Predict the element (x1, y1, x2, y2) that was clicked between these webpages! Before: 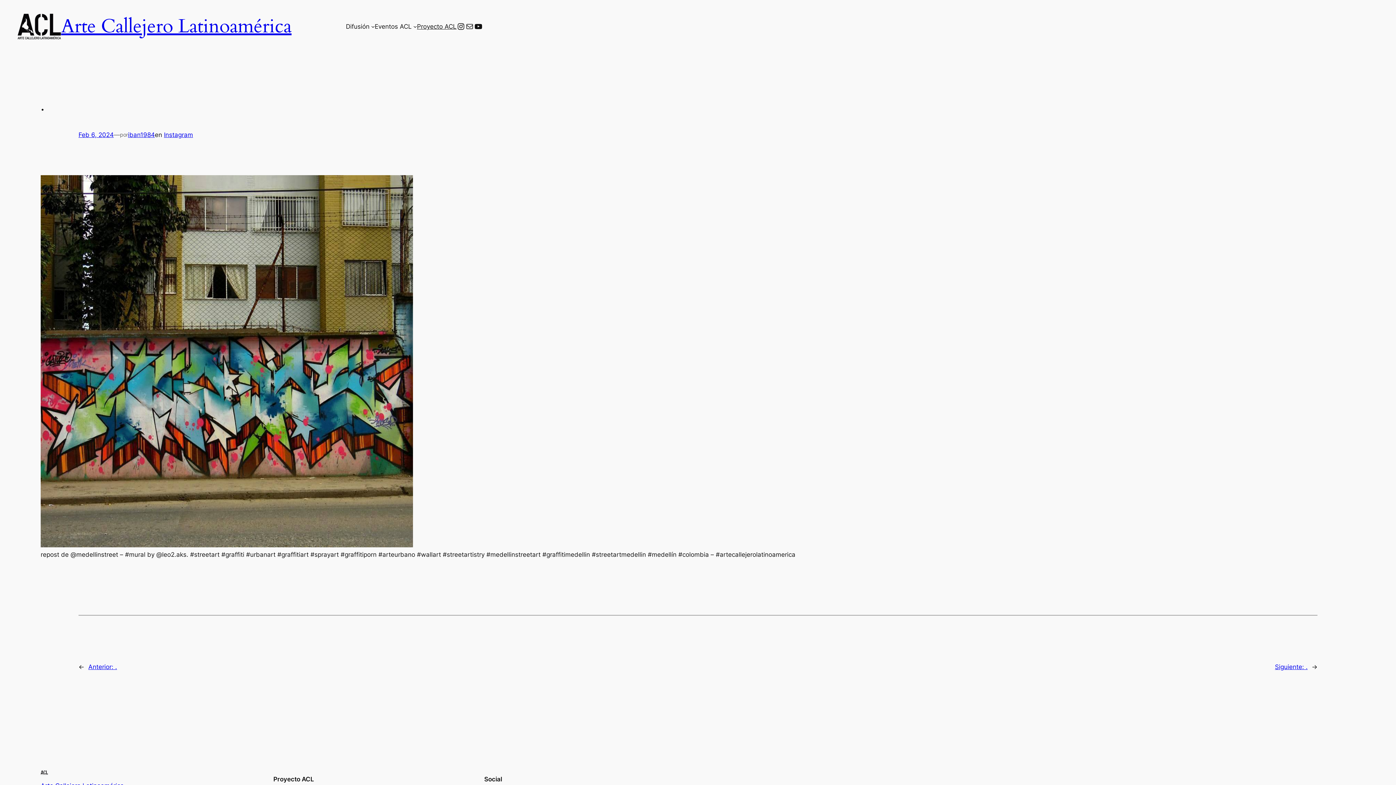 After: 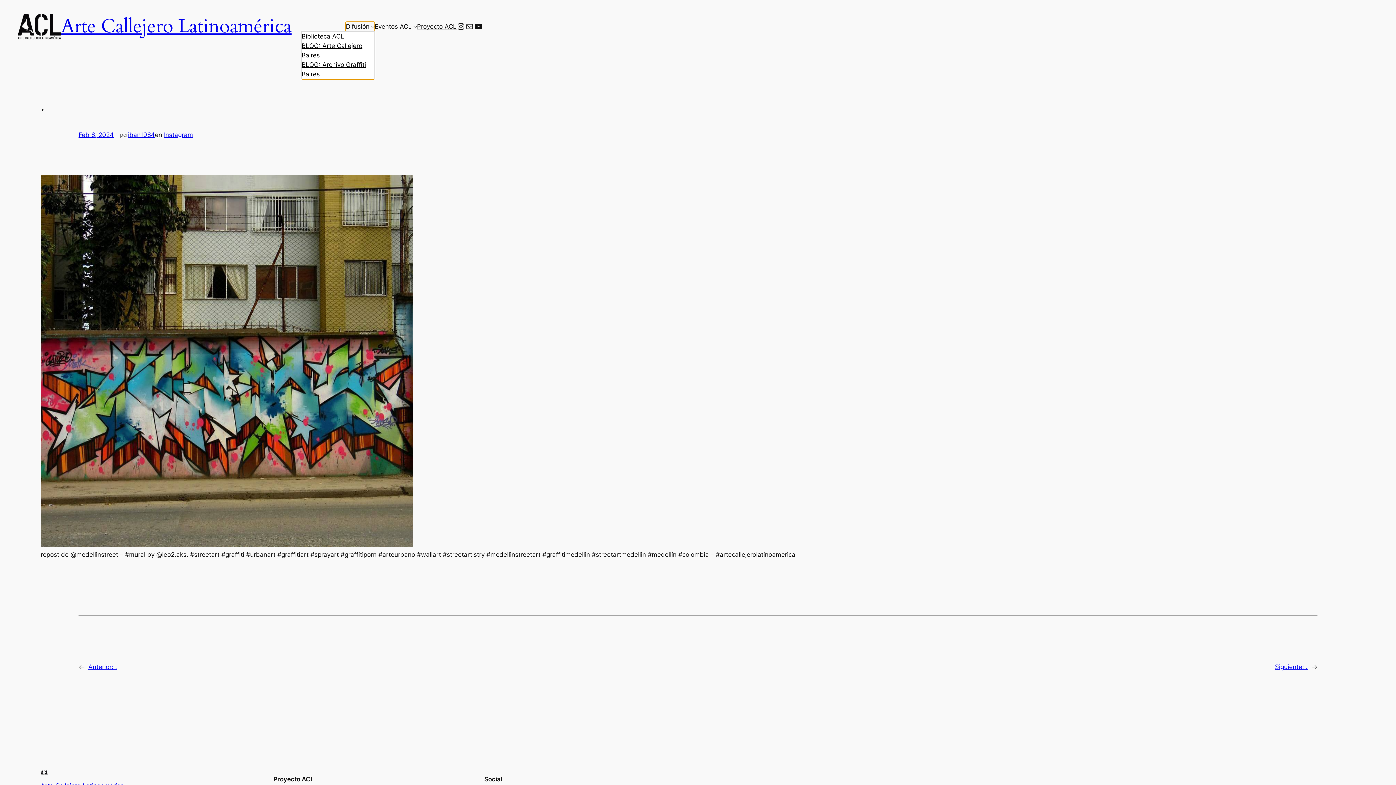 Action: bbox: (345, 21, 369, 31) label: Difusión